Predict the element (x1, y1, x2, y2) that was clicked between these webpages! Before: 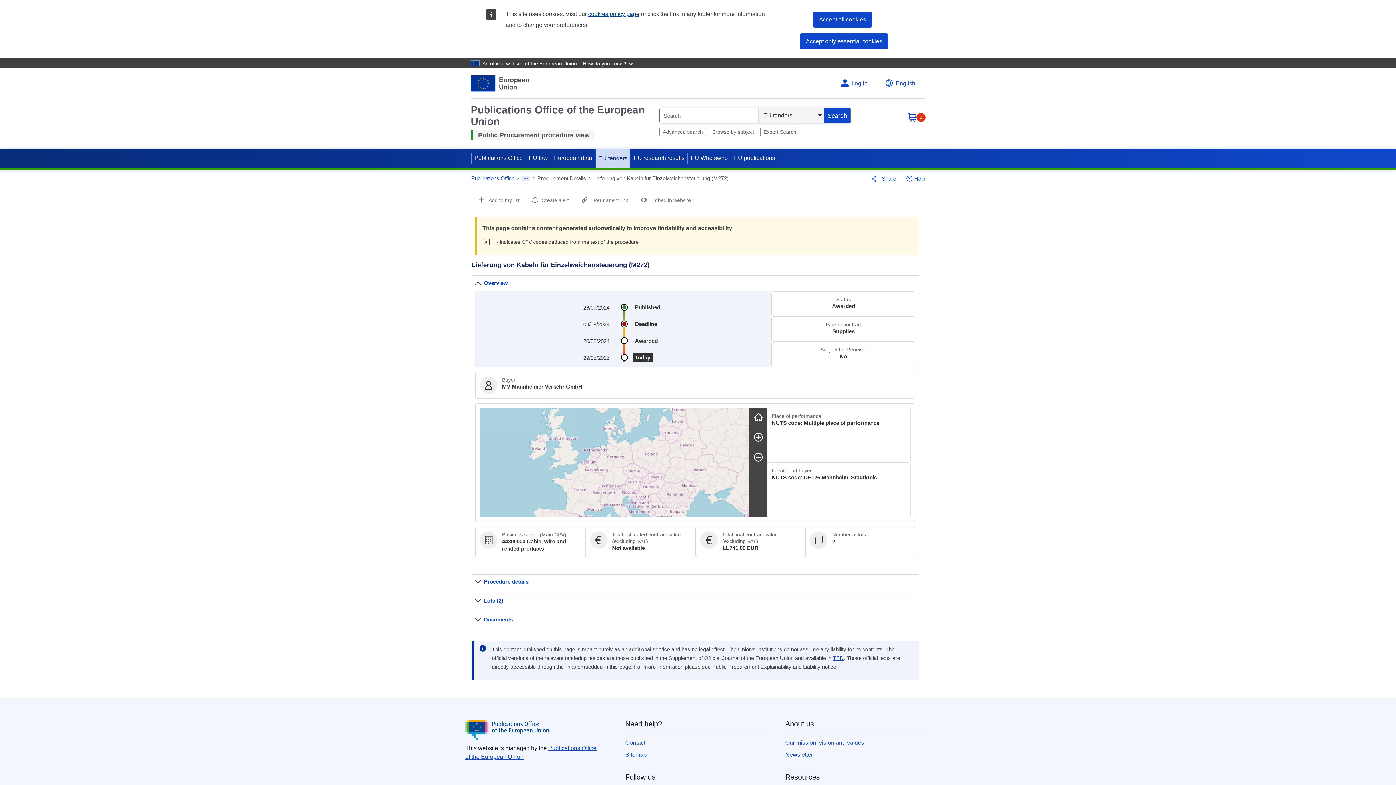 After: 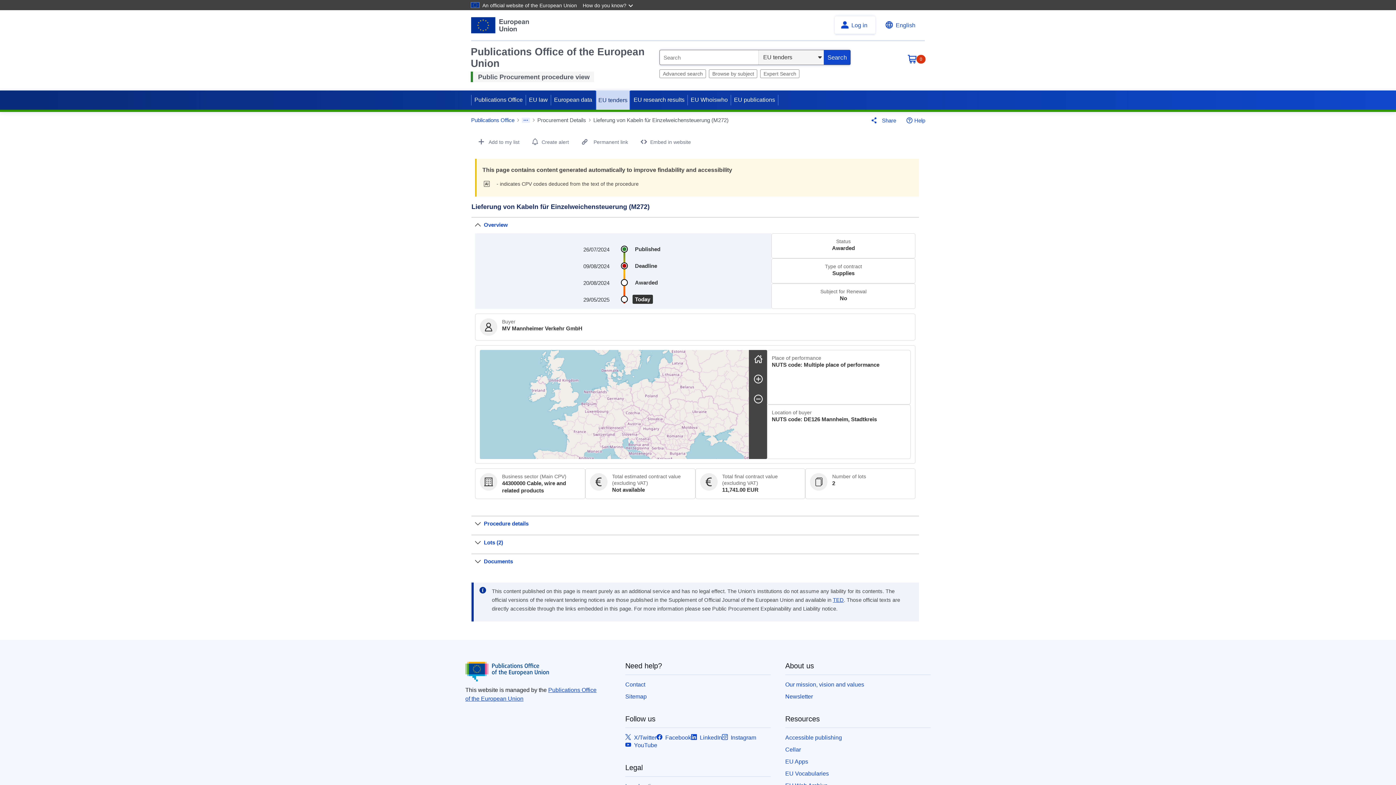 Action: label: Accept all cookies bbox: (813, 11, 872, 27)